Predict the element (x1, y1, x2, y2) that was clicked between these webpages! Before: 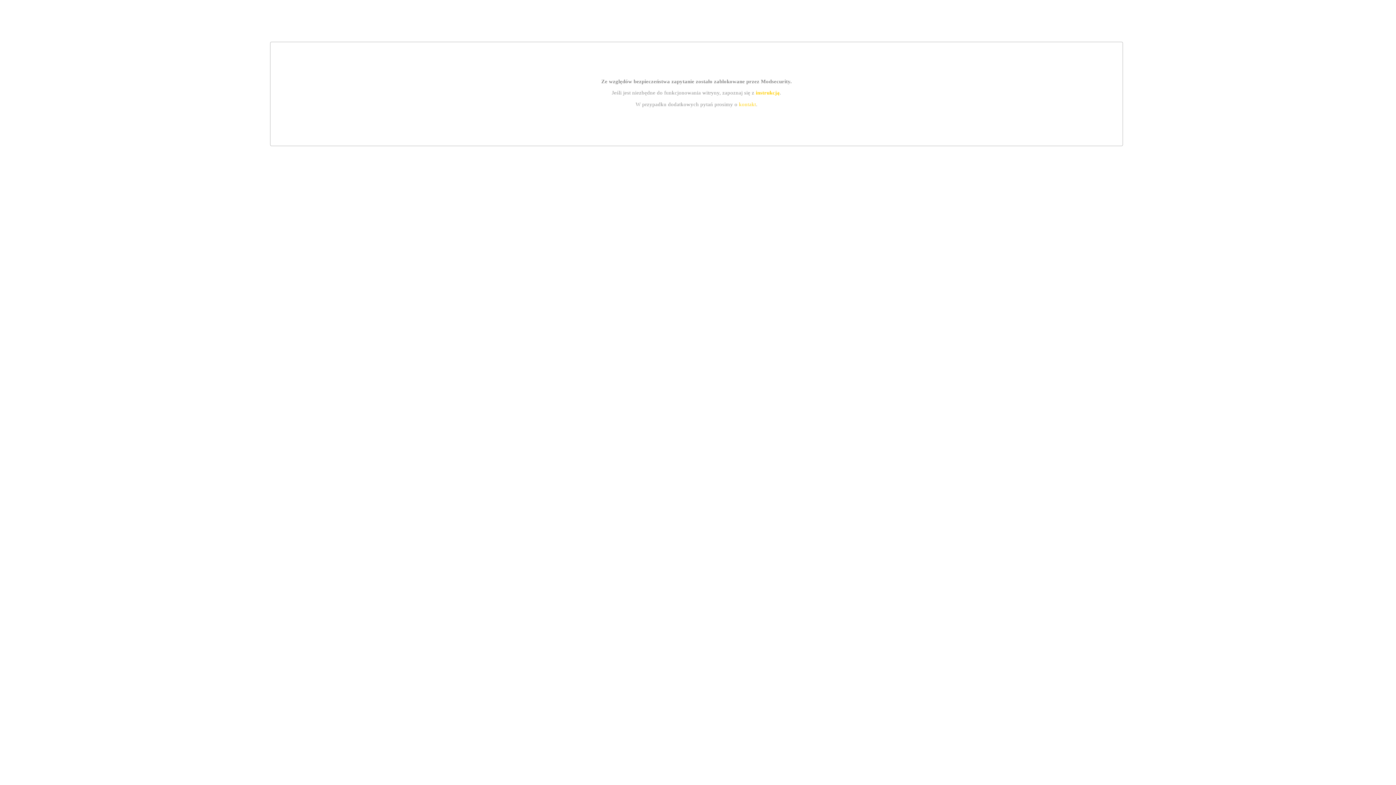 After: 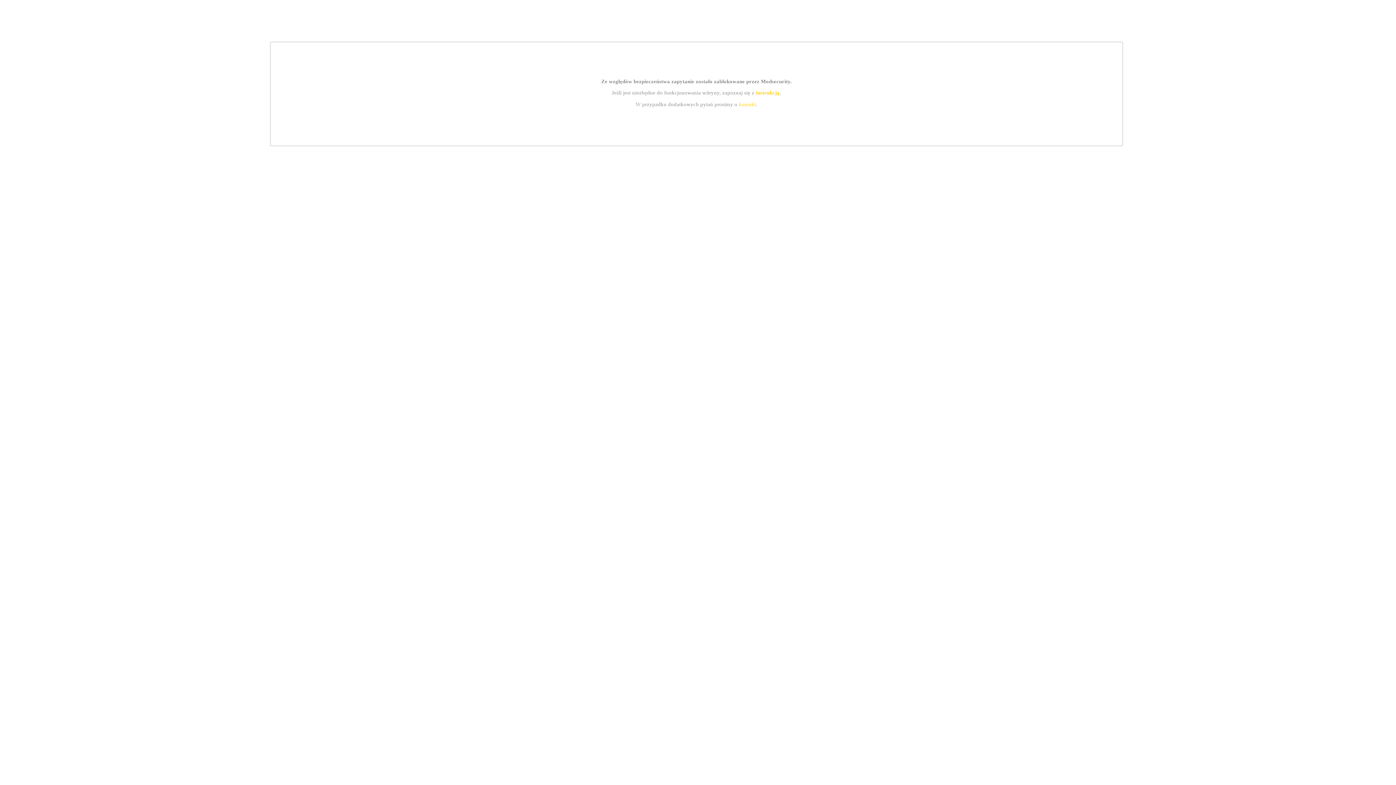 Action: label: instrukcją bbox: (755, 89, 779, 95)